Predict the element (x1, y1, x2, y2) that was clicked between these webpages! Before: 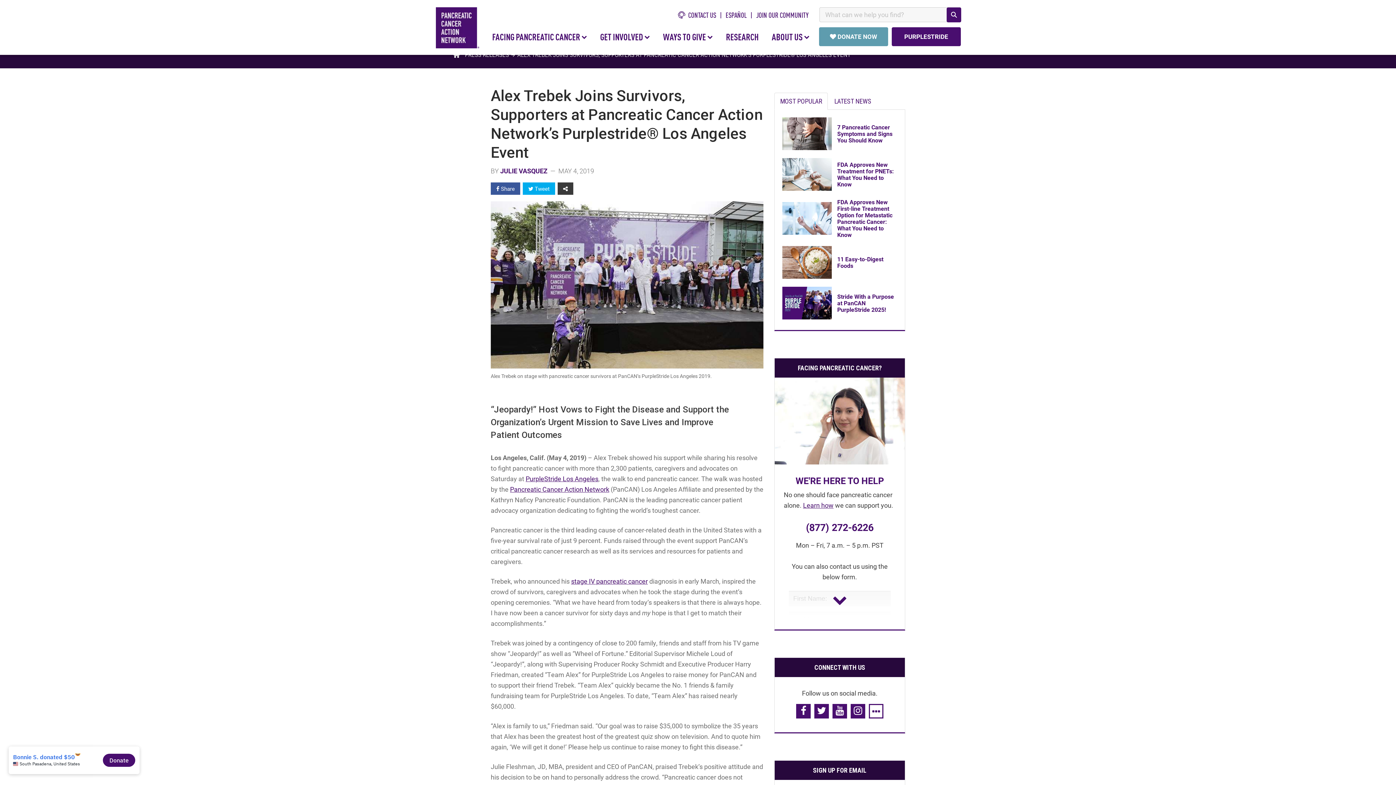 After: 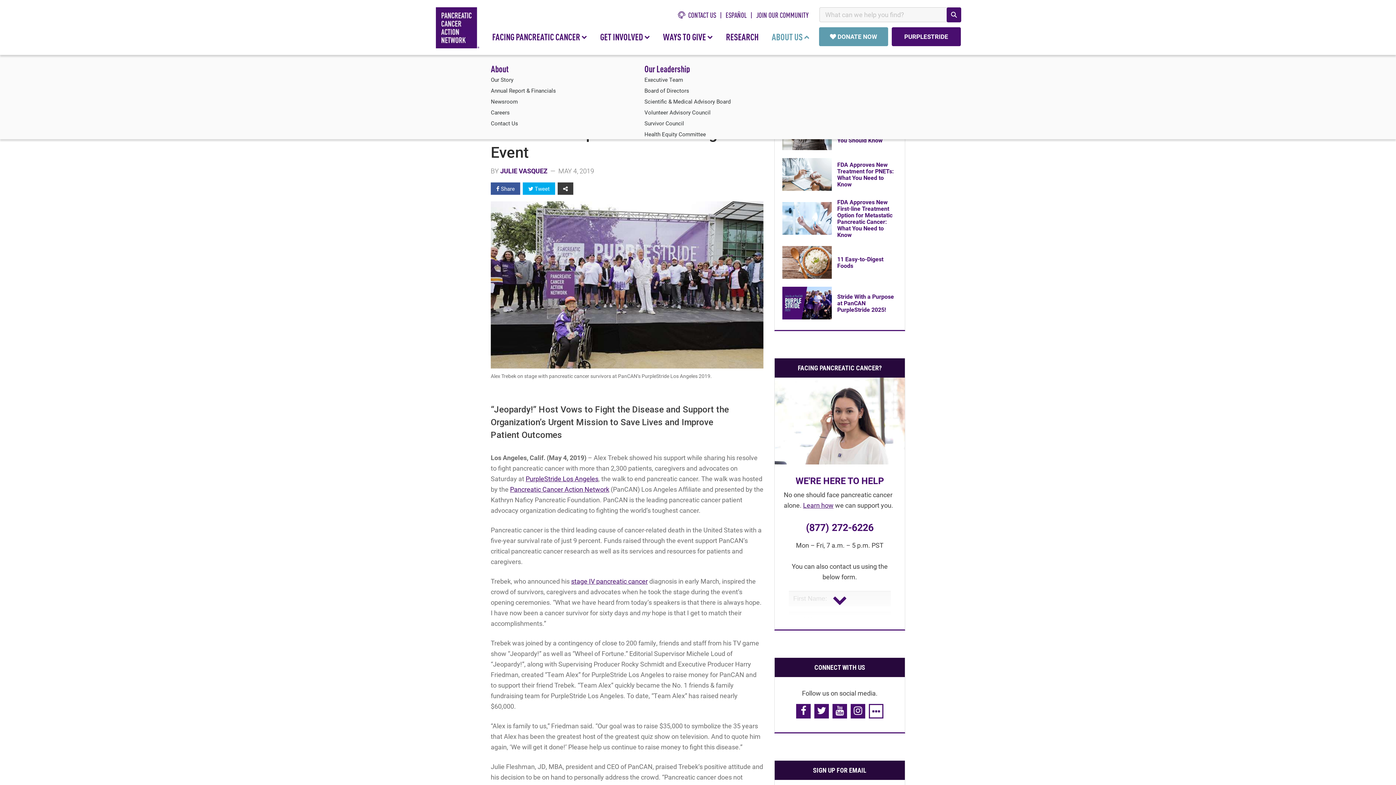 Action: label: ABOUT US  bbox: (768, 22, 813, 51)